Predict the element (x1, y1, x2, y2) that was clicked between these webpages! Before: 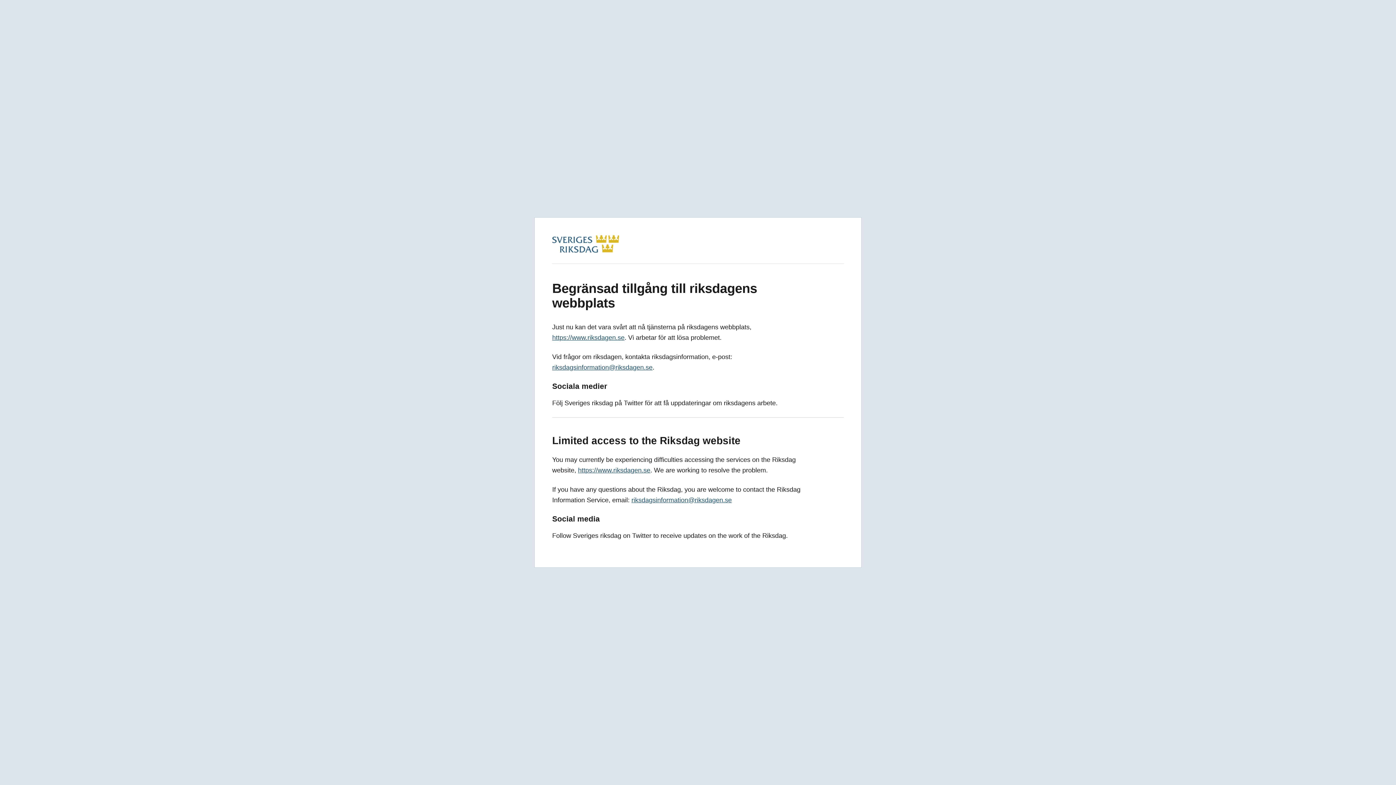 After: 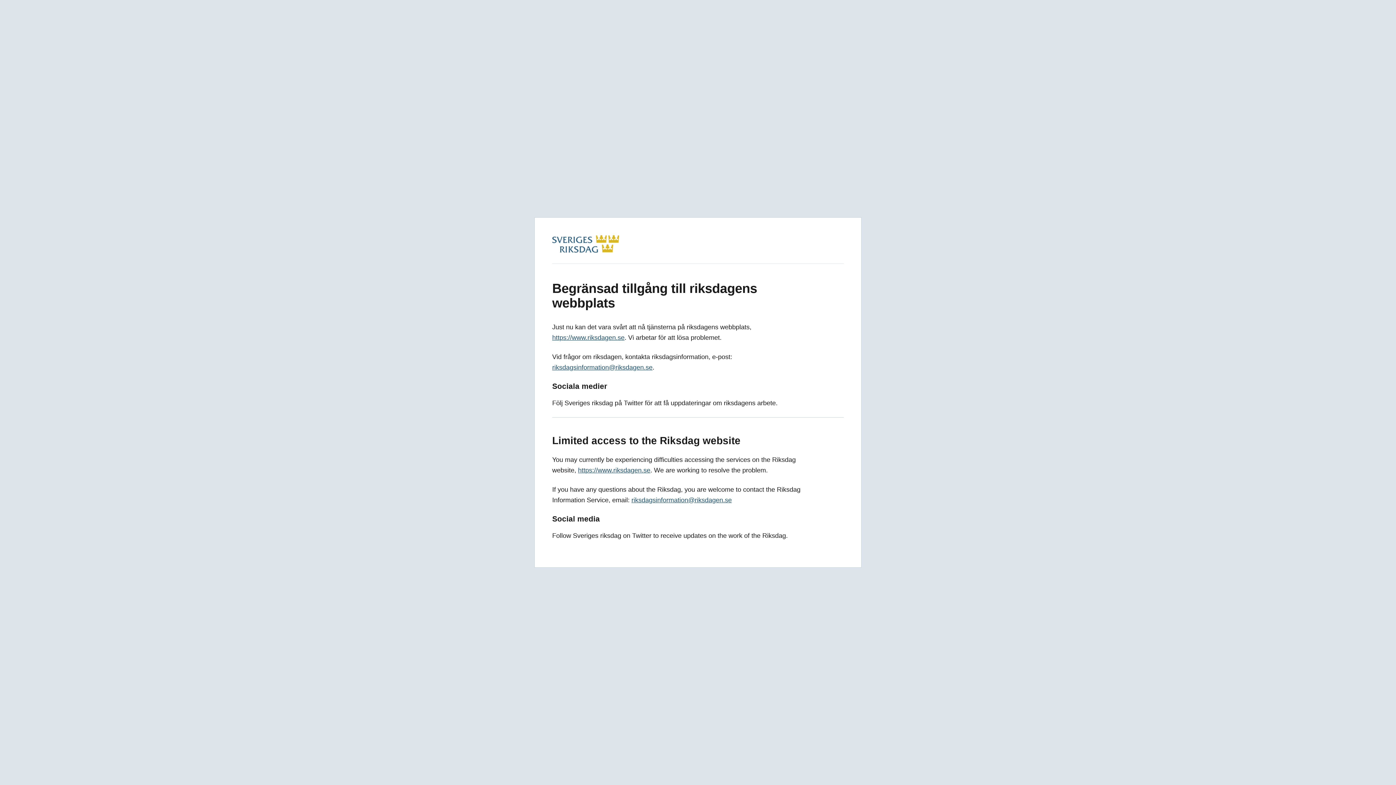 Action: label: https://www.riksdagen.se bbox: (552, 334, 624, 341)